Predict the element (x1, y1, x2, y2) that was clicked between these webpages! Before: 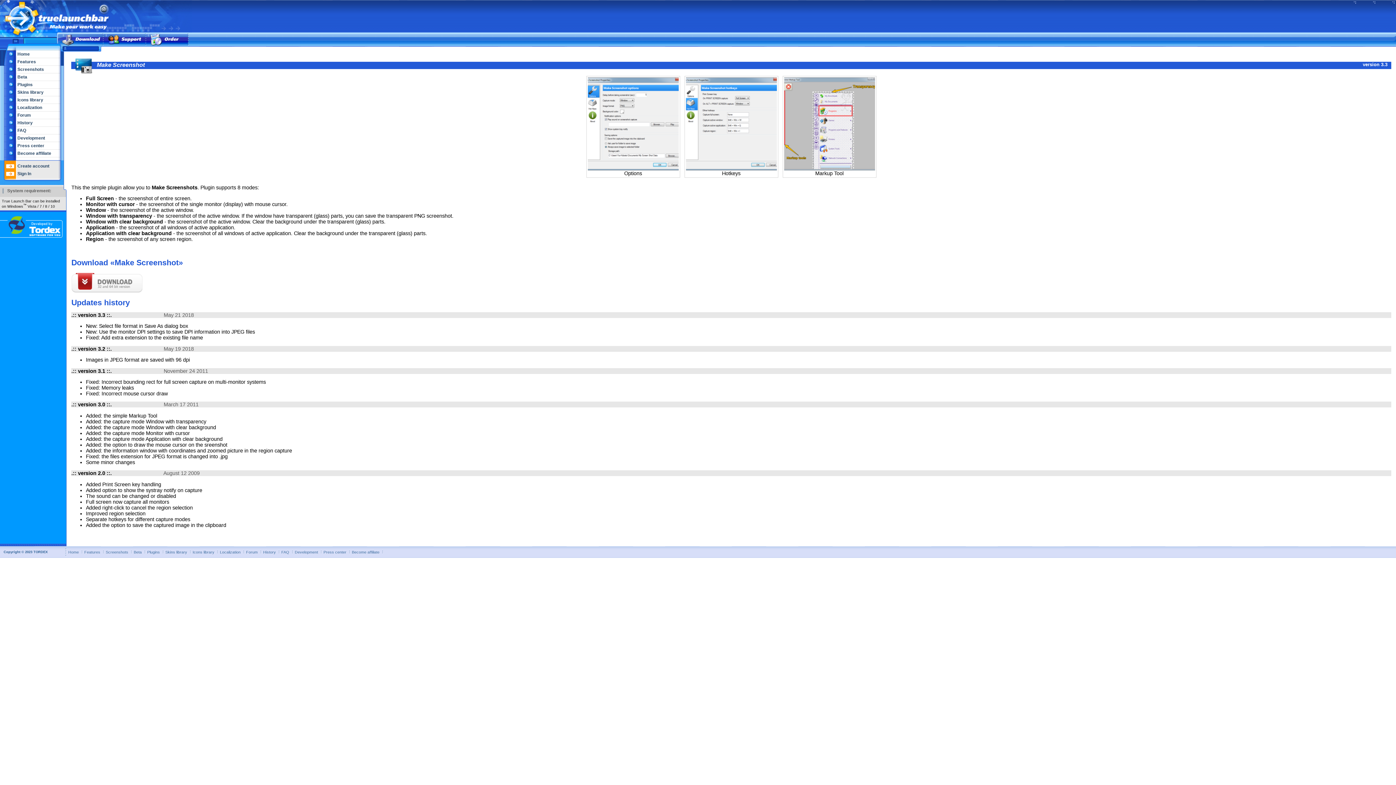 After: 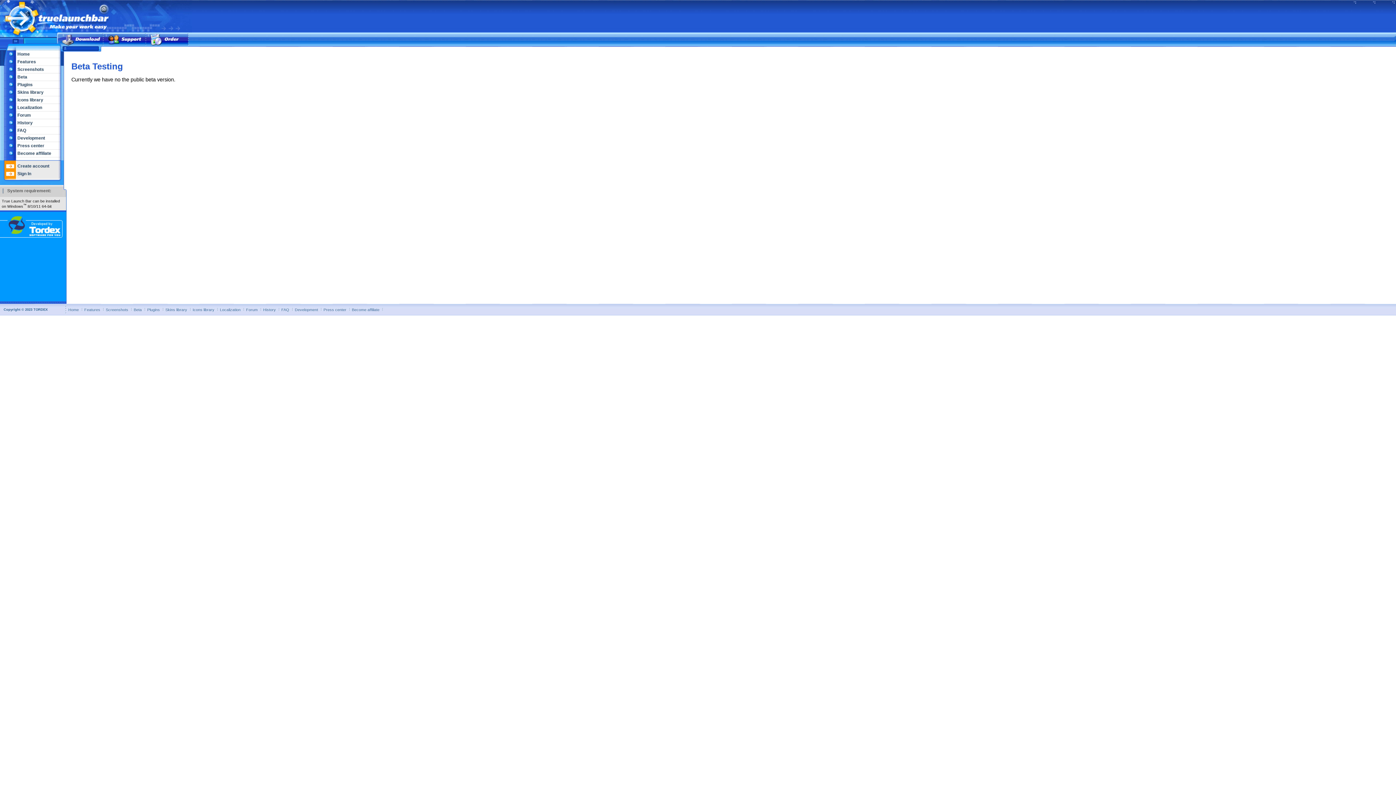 Action: label: Beta bbox: (133, 550, 141, 554)